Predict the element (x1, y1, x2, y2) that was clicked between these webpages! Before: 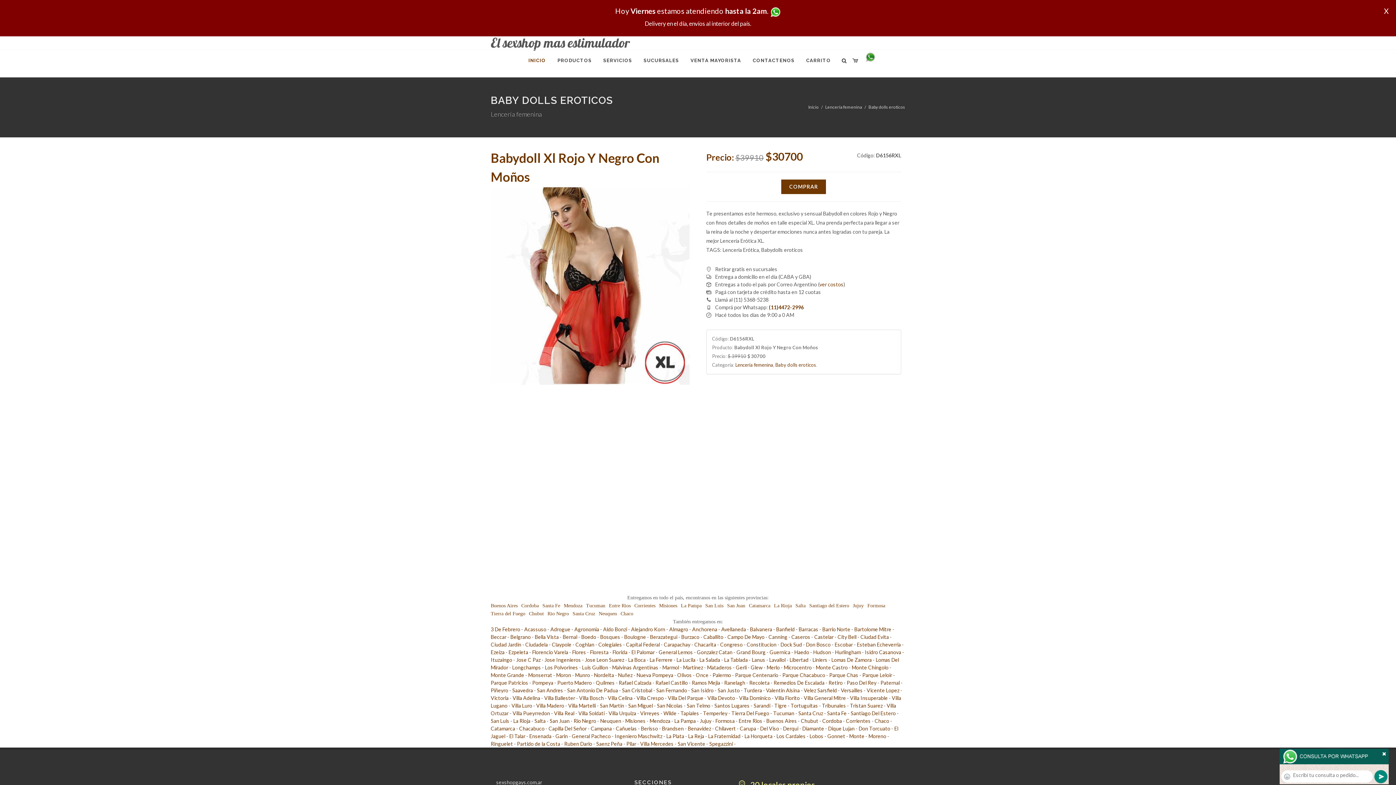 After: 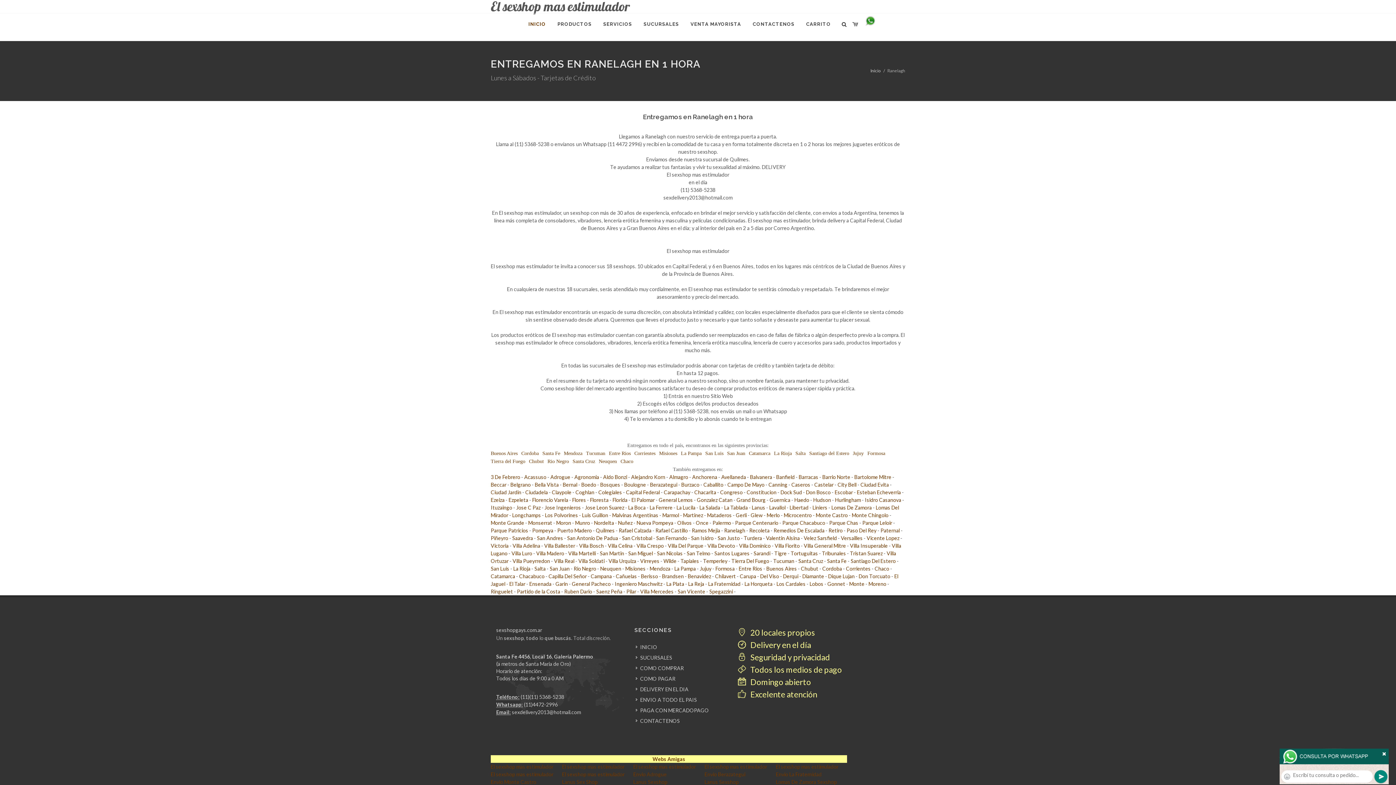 Action: label: Ranelagh bbox: (724, 679, 745, 686)